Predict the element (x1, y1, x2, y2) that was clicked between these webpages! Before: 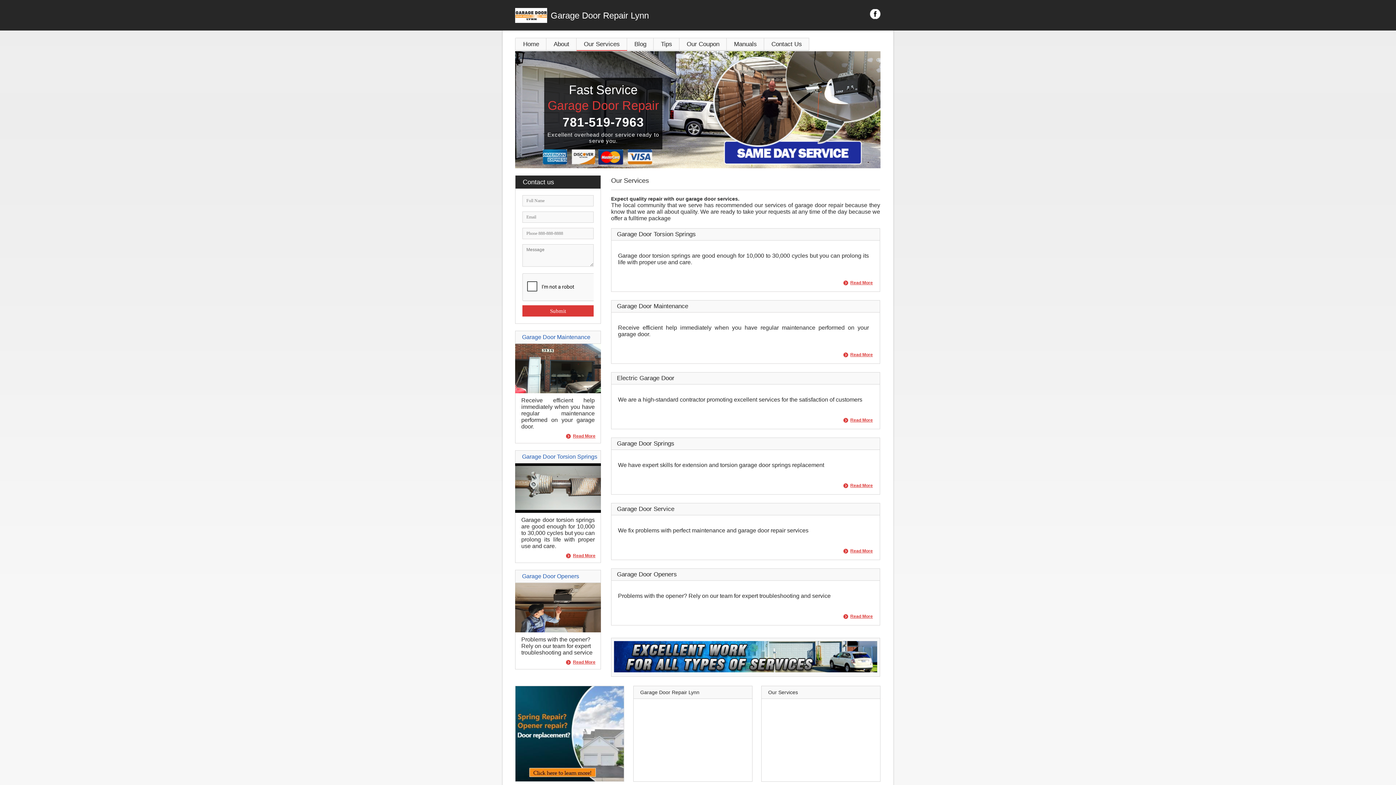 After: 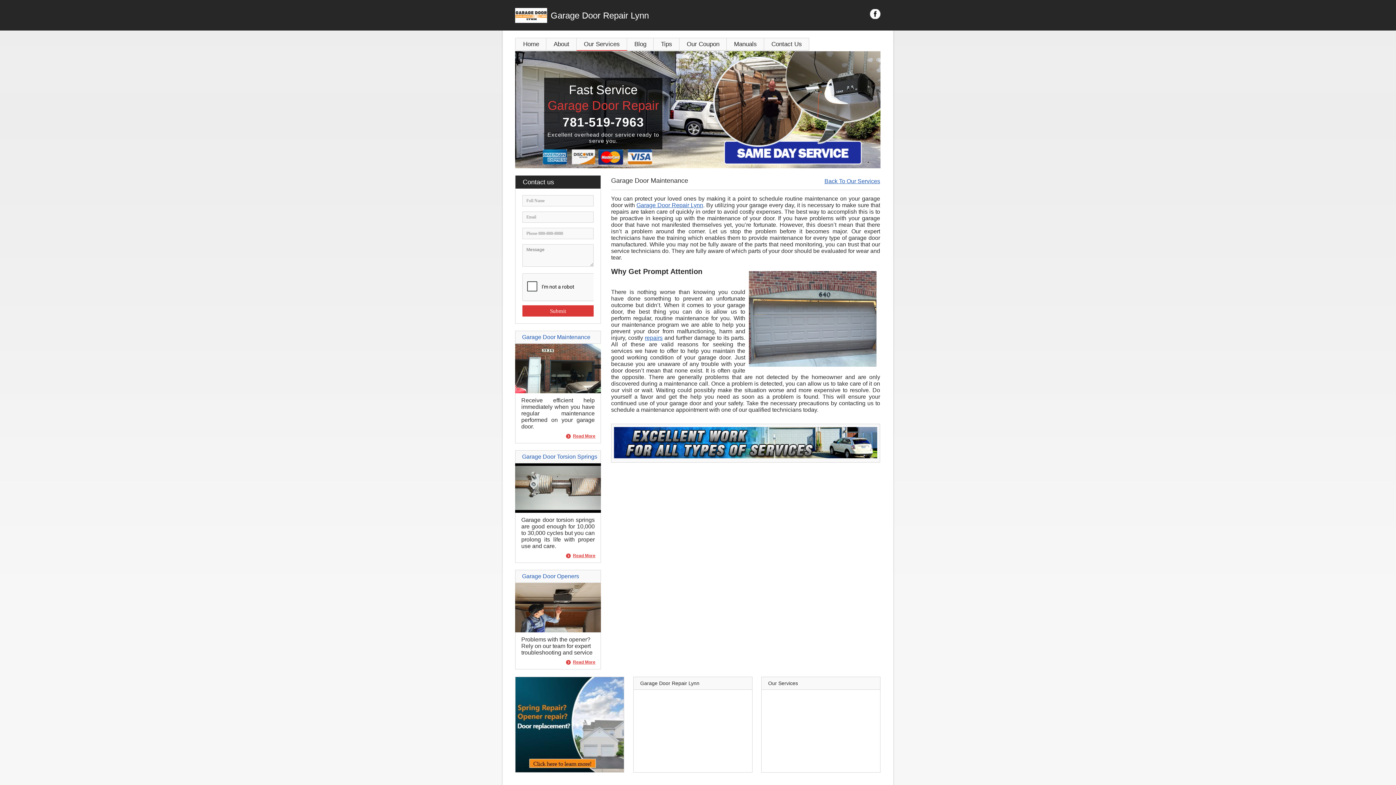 Action: label: Read More bbox: (566, 434, 595, 438)